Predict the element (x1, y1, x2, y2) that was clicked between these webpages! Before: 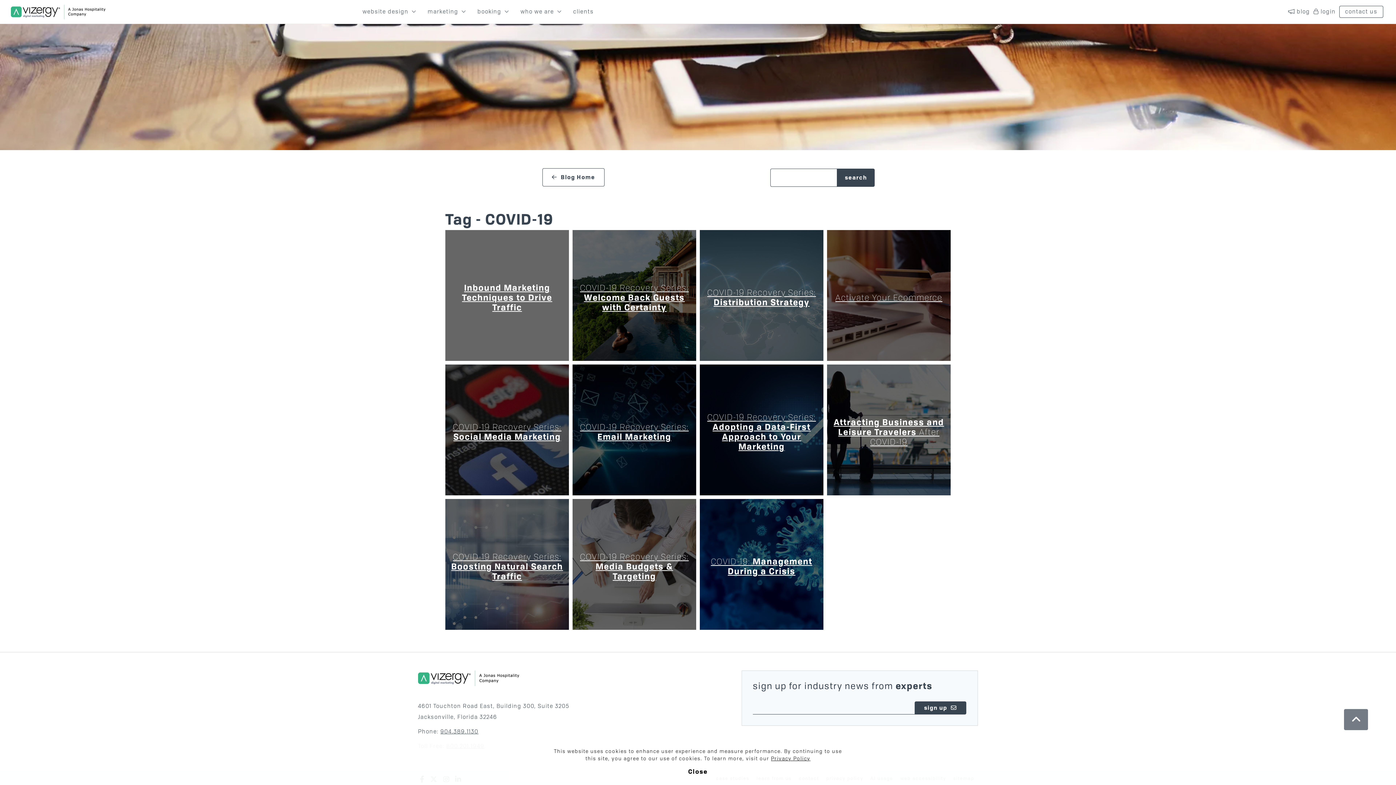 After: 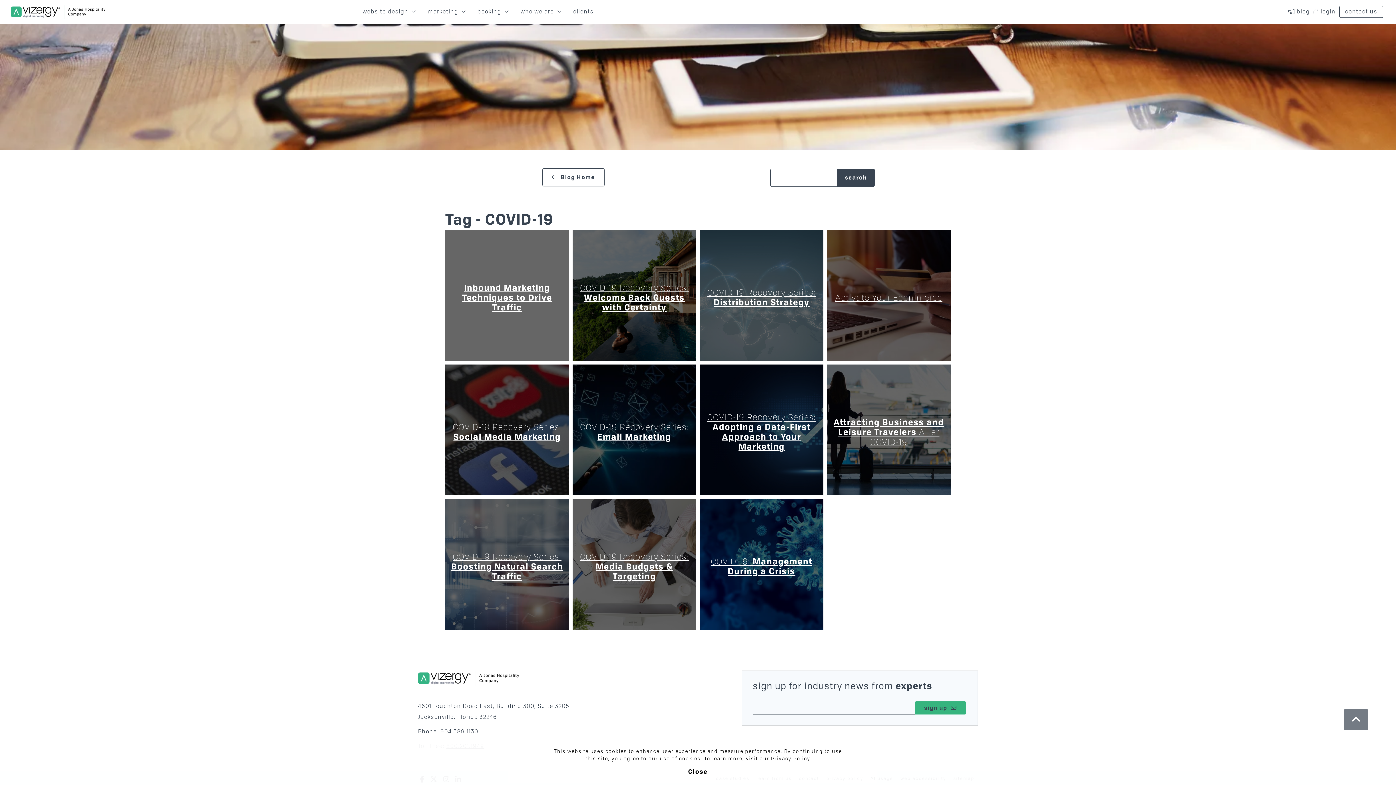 Action: bbox: (914, 701, 966, 714) label: sign up